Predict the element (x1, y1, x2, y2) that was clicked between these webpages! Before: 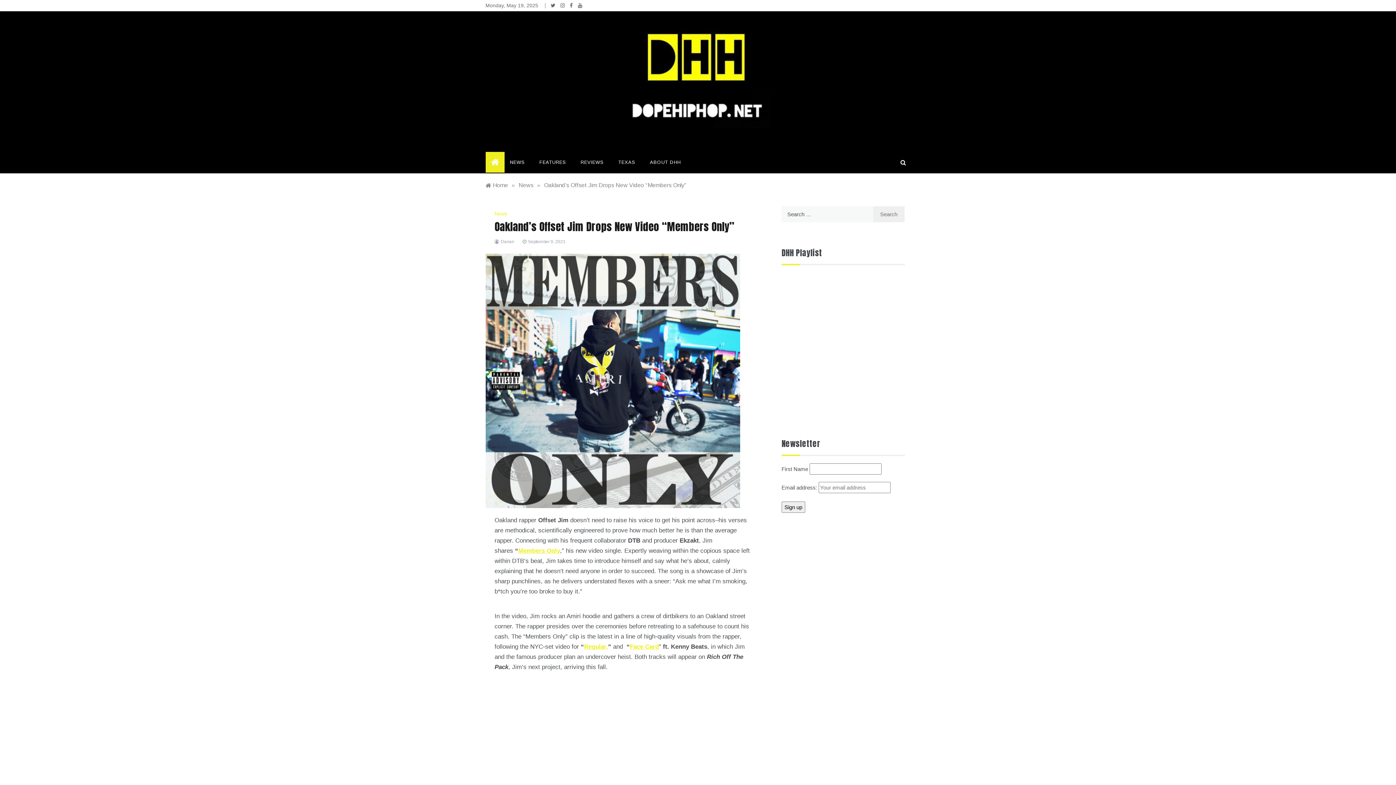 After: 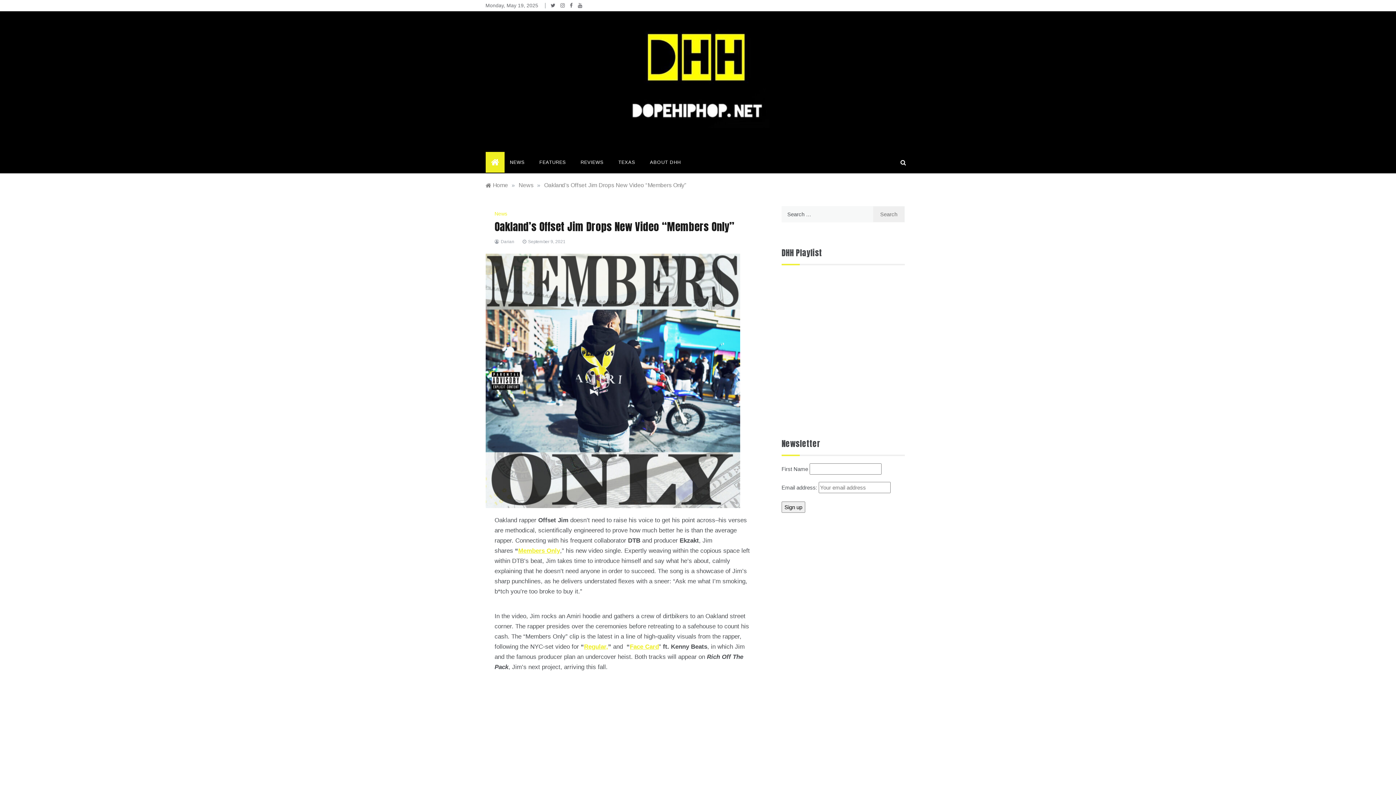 Action: bbox: (521, 239, 565, 244) label:  September 9, 2021